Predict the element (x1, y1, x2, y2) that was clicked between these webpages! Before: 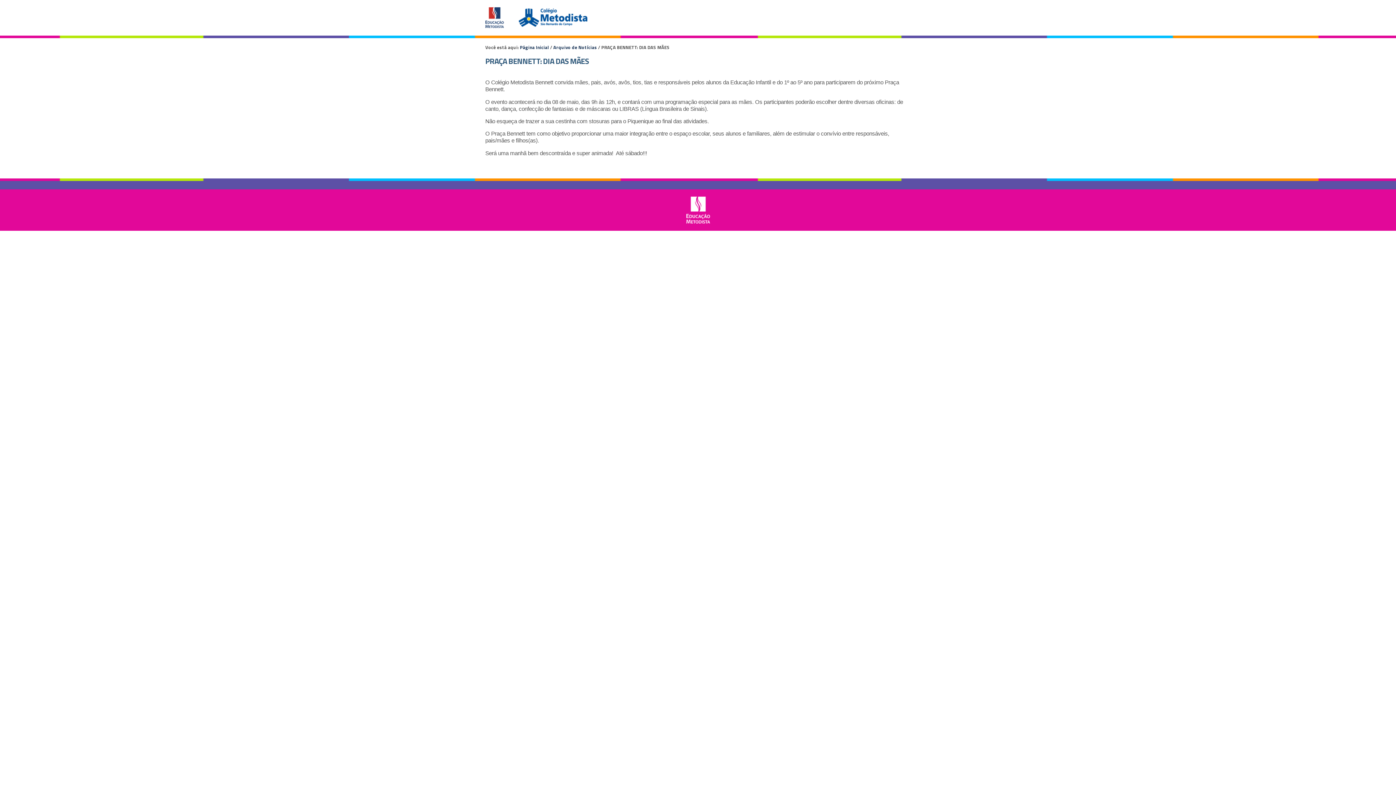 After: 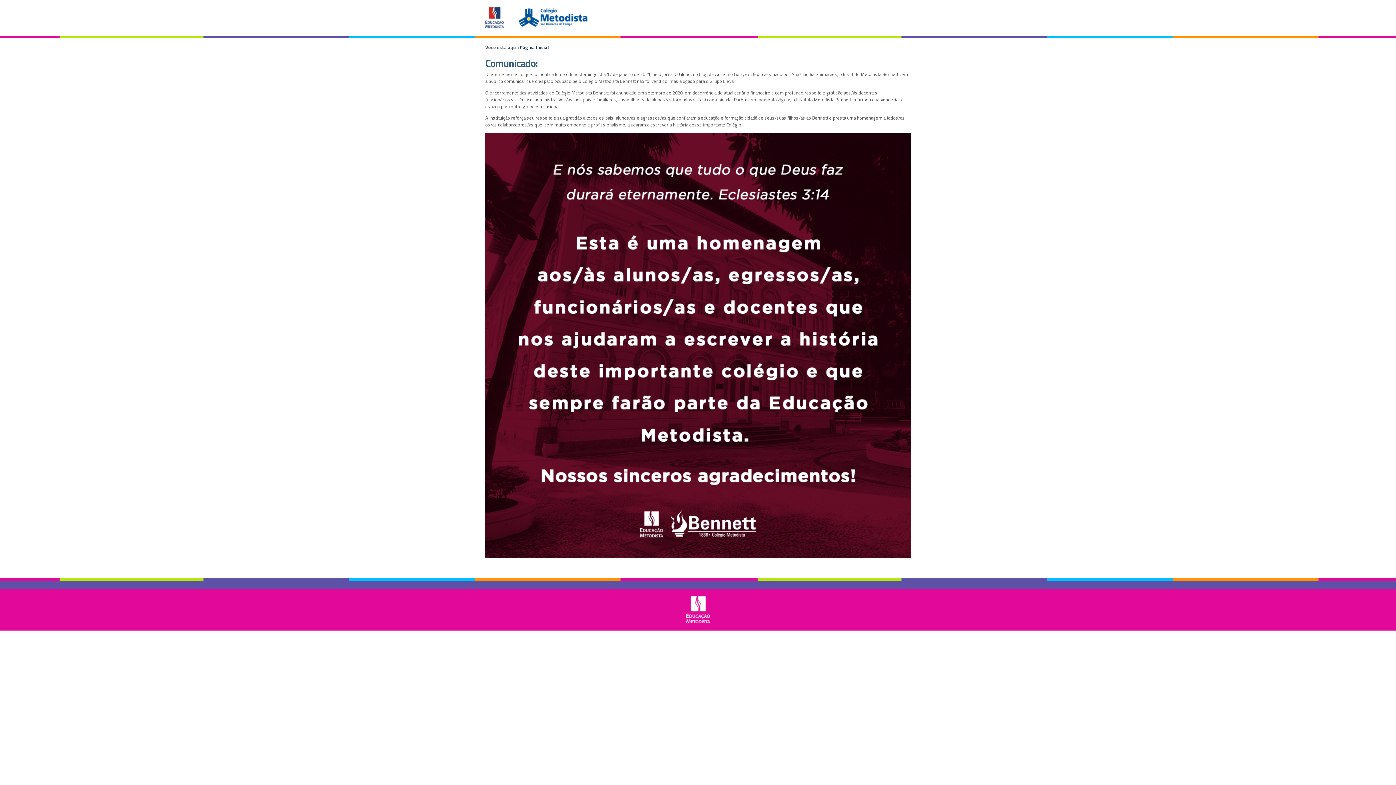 Action: label: Página Inicial bbox: (520, 43, 549, 50)